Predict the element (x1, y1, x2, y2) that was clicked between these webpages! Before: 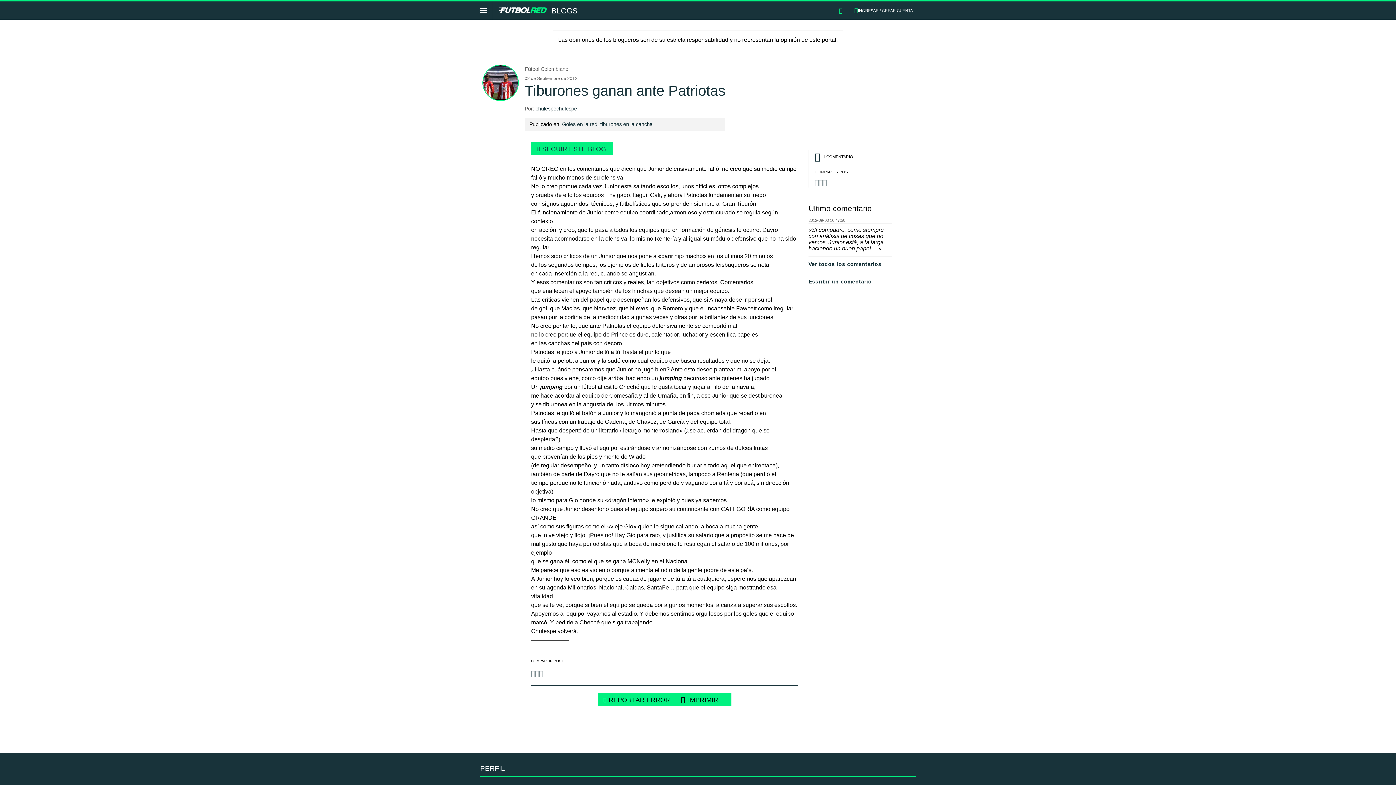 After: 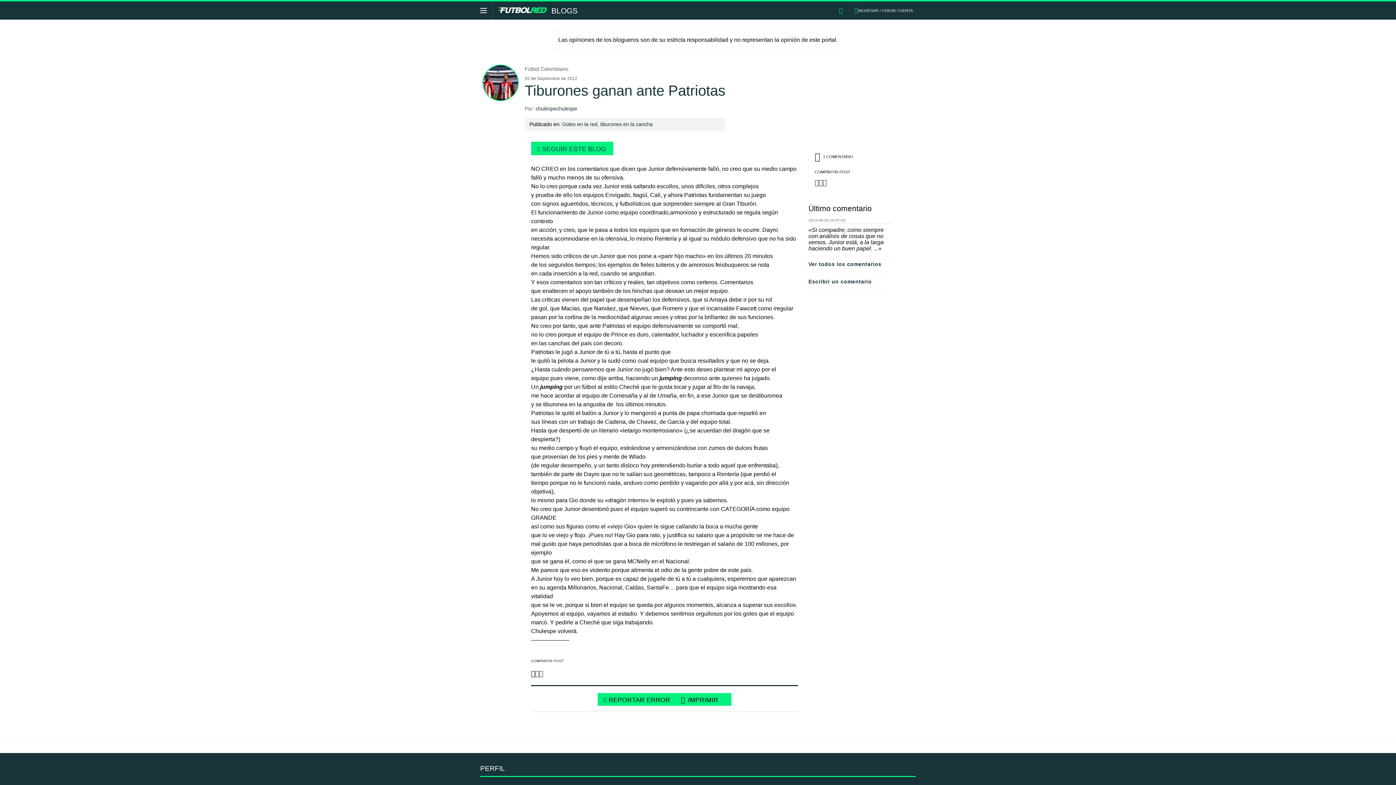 Action: label: Compartir en Facebook bbox: (531, 671, 535, 677)